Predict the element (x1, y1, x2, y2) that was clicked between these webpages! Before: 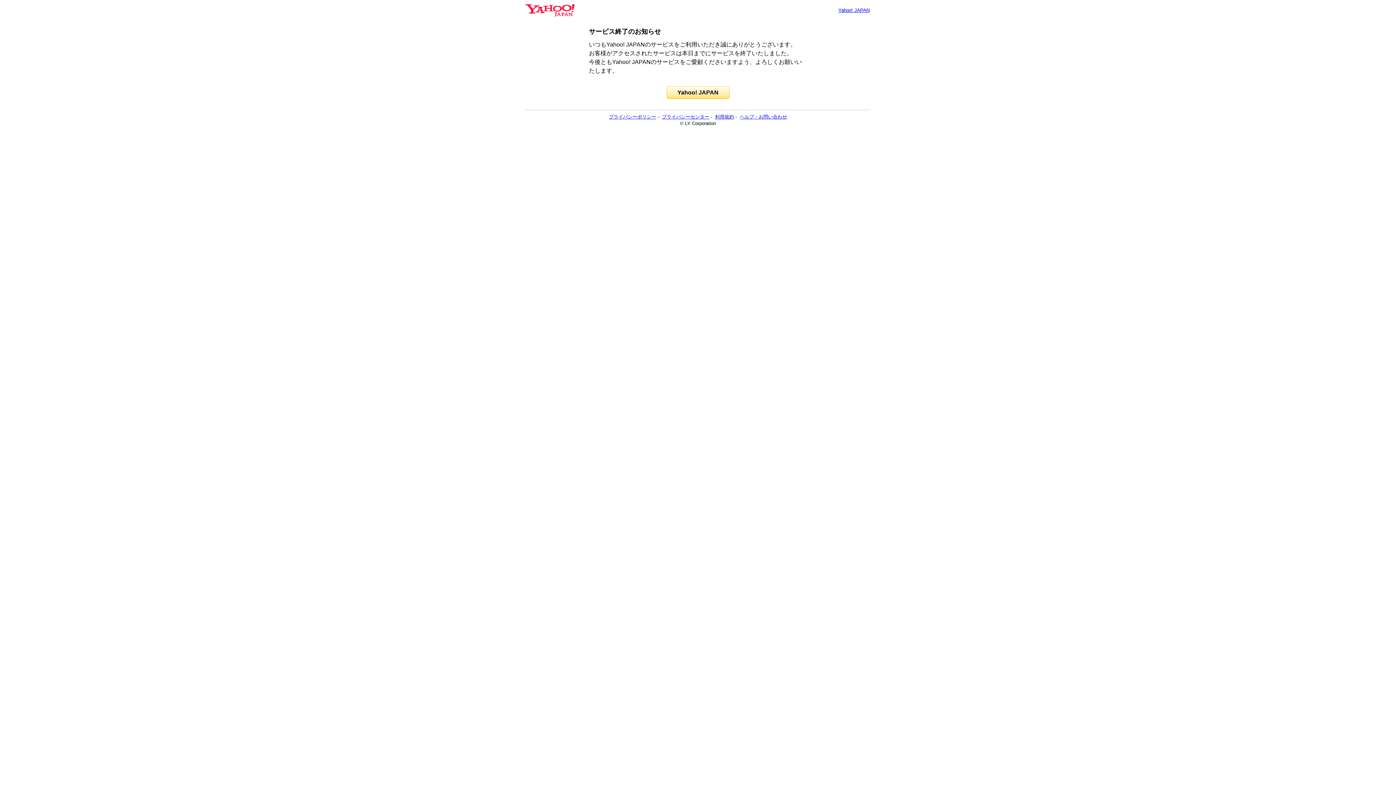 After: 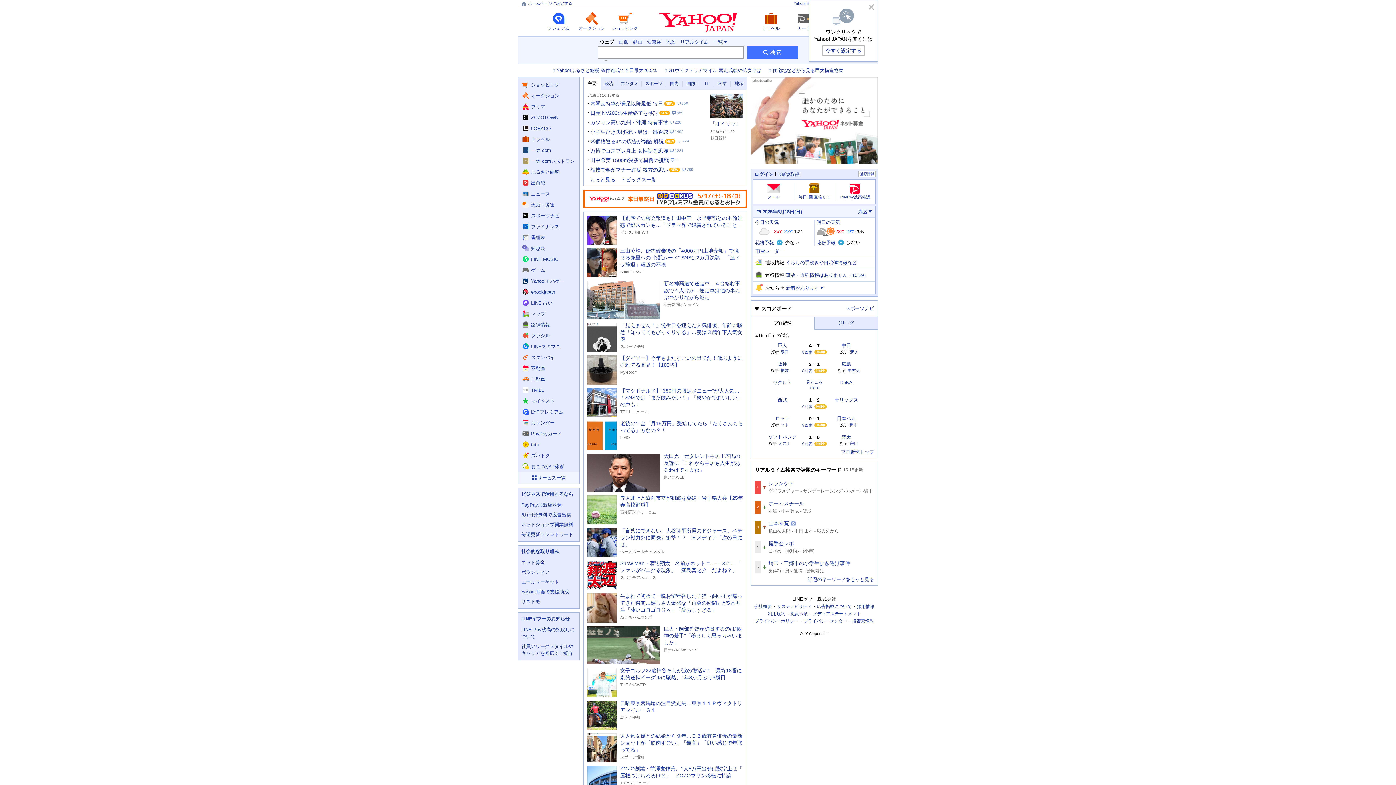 Action: label: Yahoo! JAPAN bbox: (838, 7, 869, 13)